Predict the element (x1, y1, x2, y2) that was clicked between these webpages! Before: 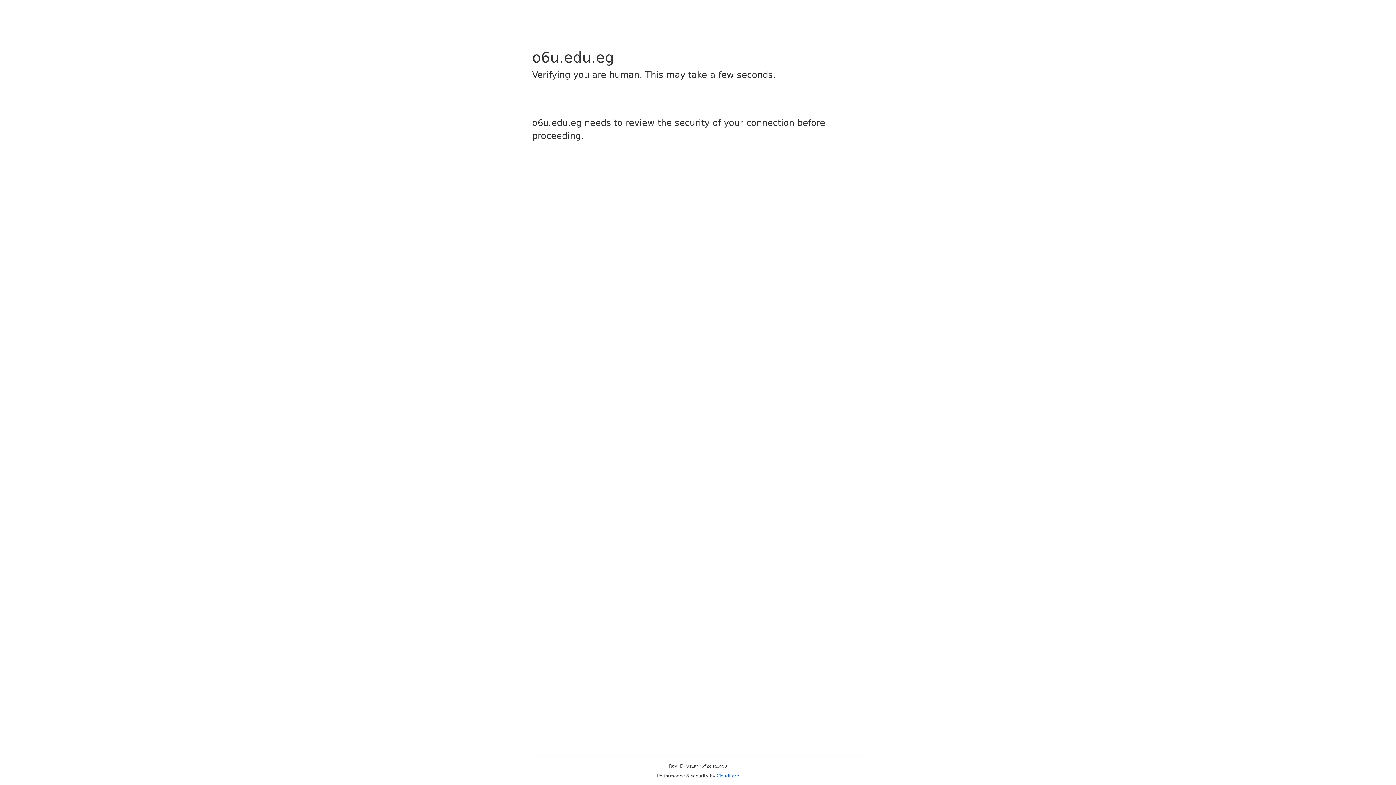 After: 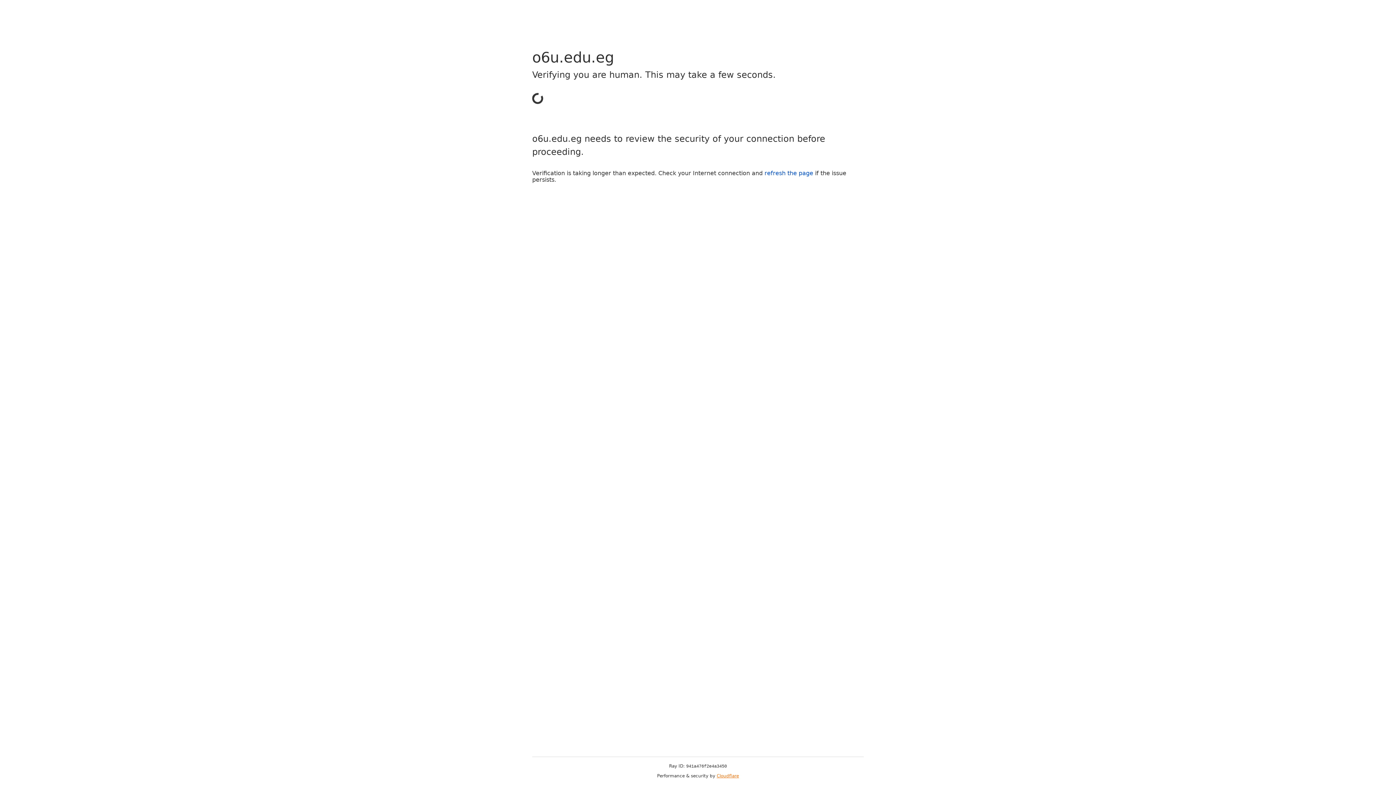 Action: label: Cloudflare bbox: (716, 773, 739, 778)